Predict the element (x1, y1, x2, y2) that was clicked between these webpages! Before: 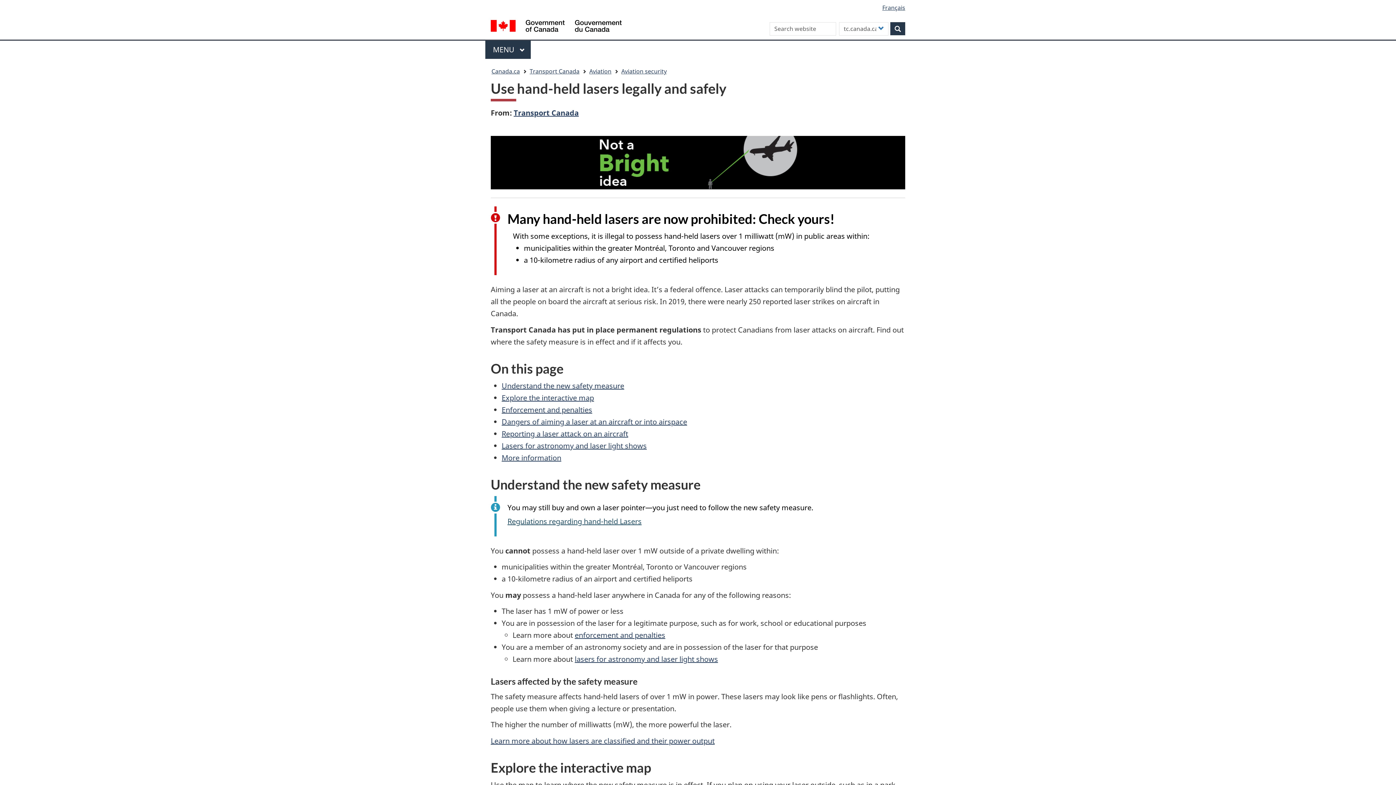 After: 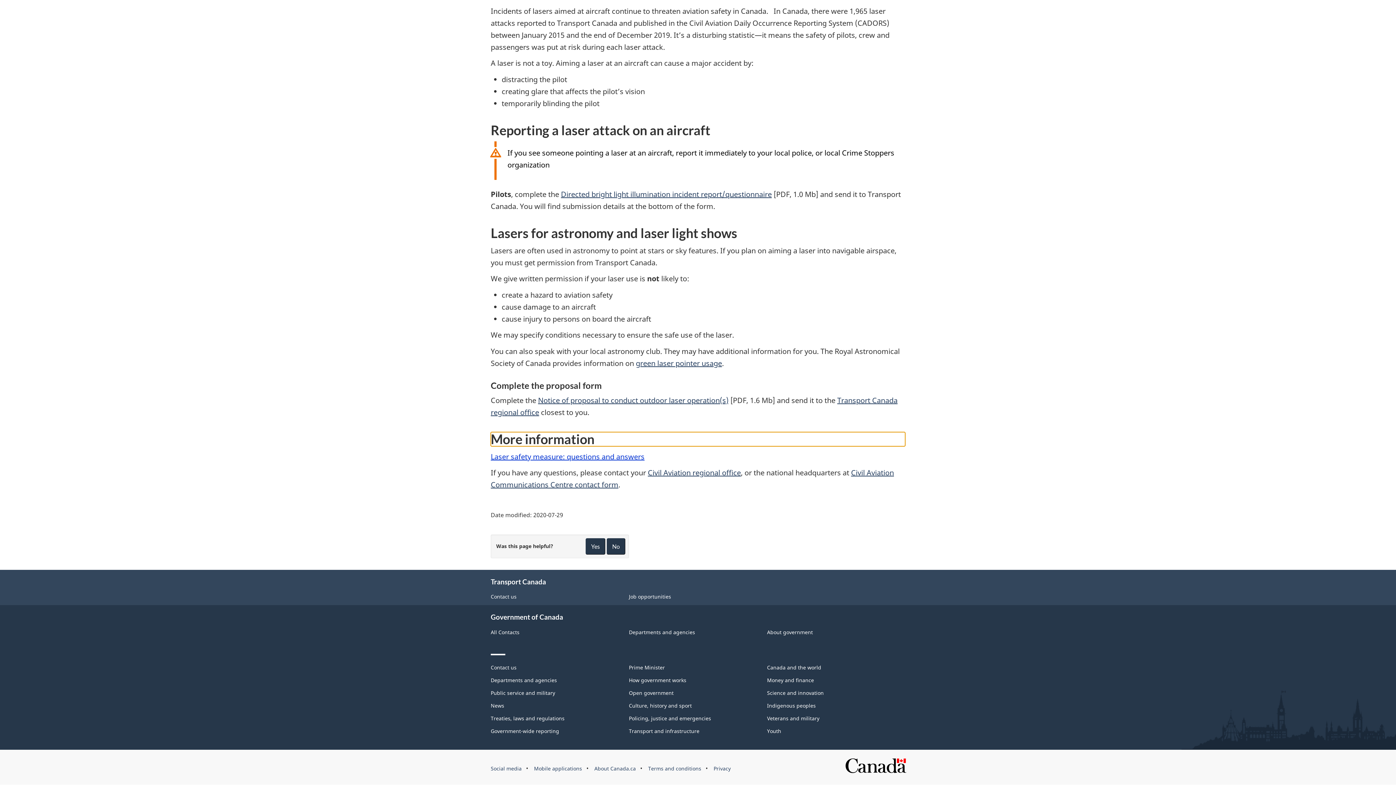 Action: label: More information bbox: (501, 453, 561, 462)